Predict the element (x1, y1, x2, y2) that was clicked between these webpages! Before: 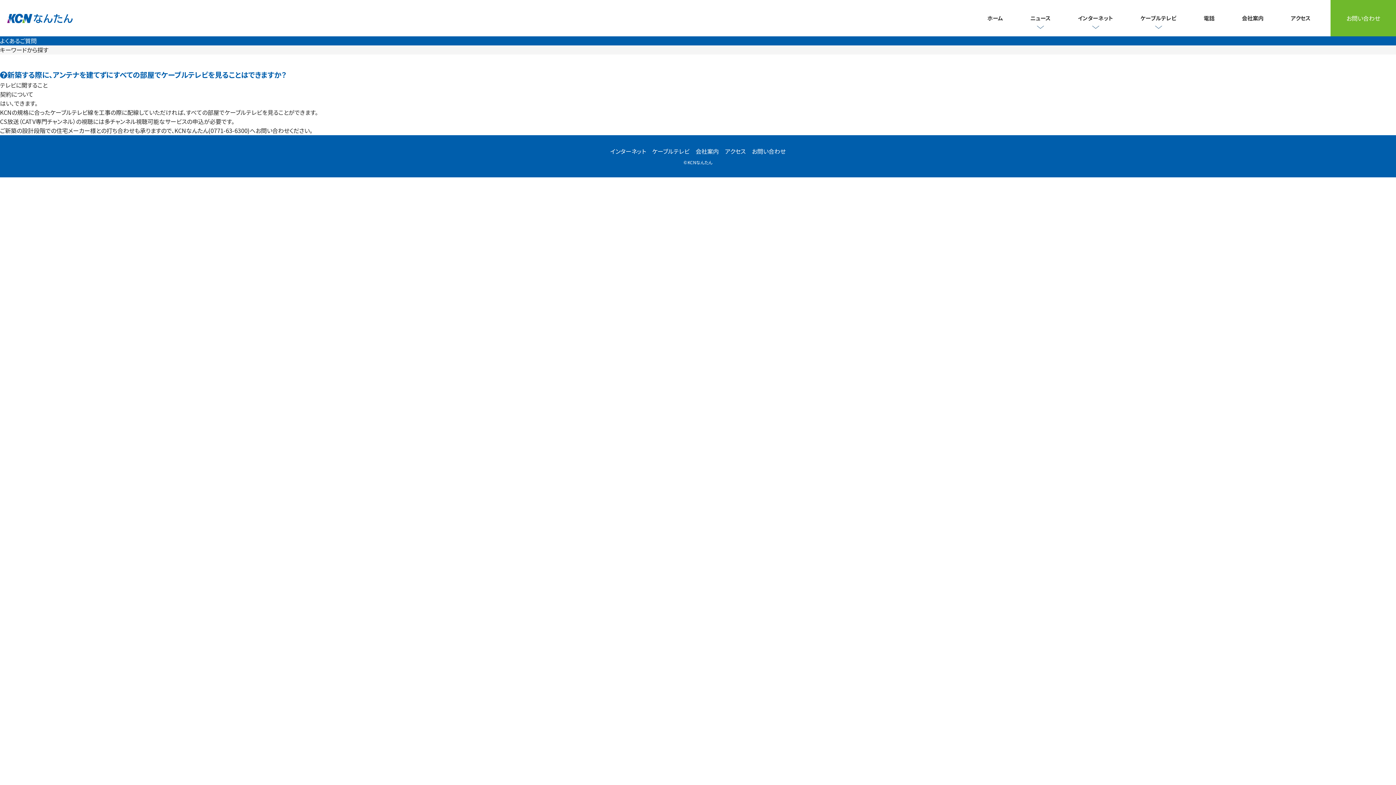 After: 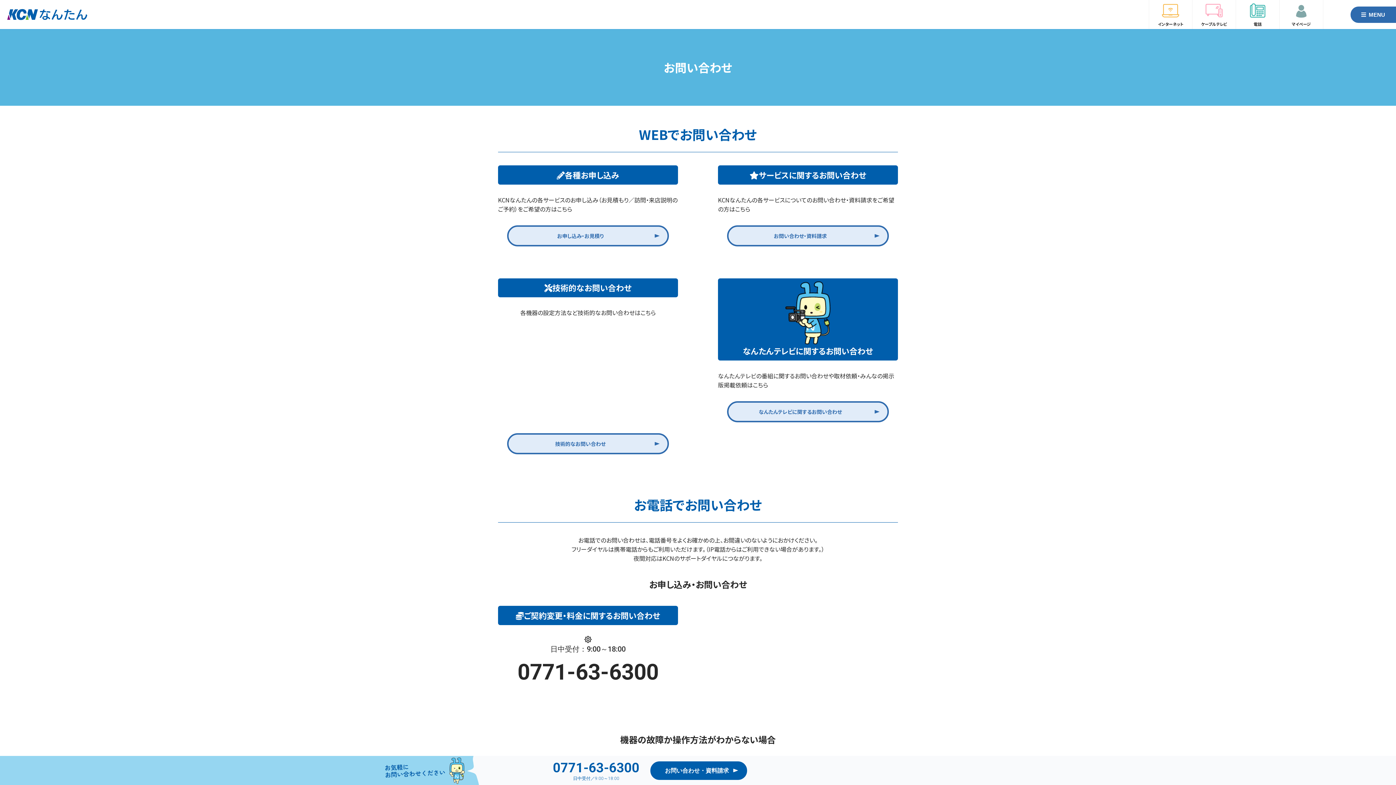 Action: label: お問い合わせ bbox: (1330, 0, 1396, 36)